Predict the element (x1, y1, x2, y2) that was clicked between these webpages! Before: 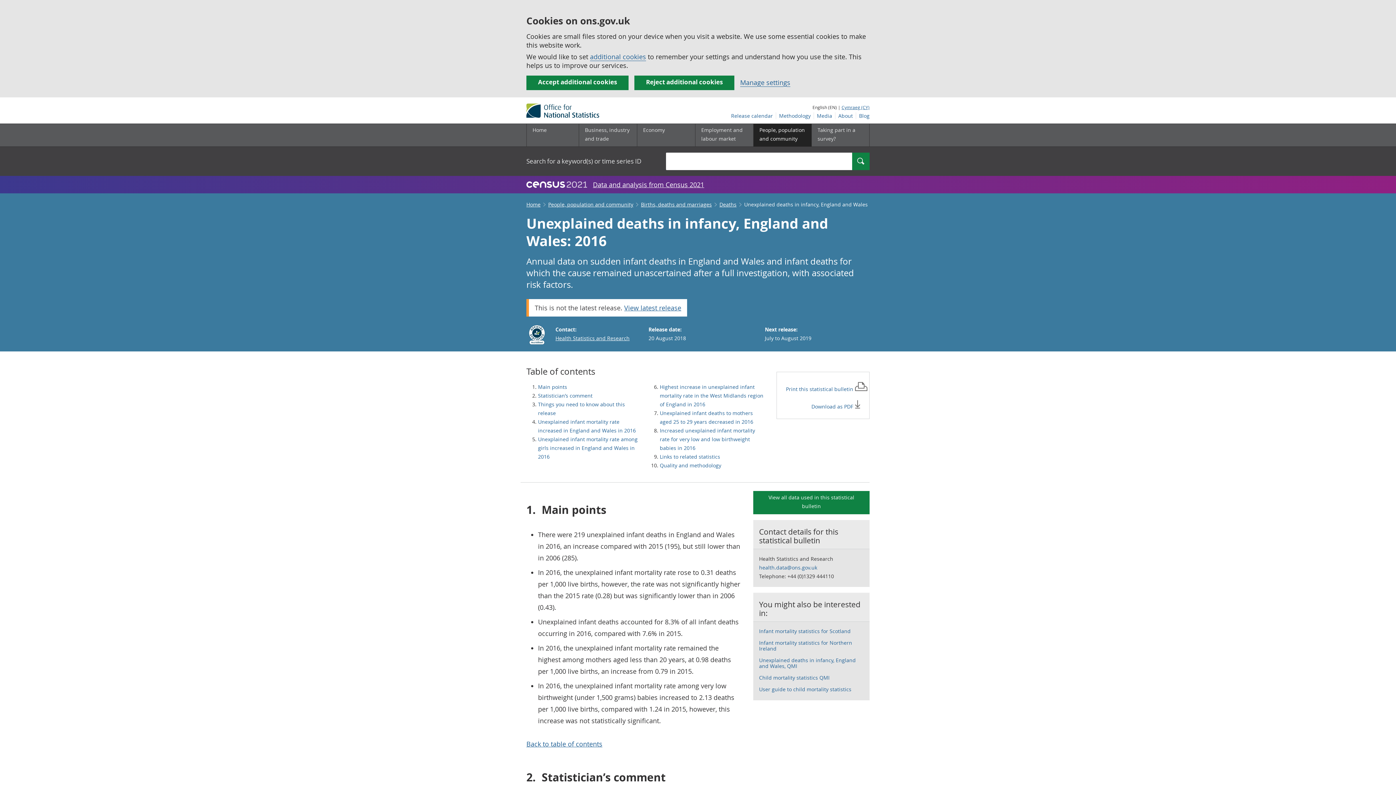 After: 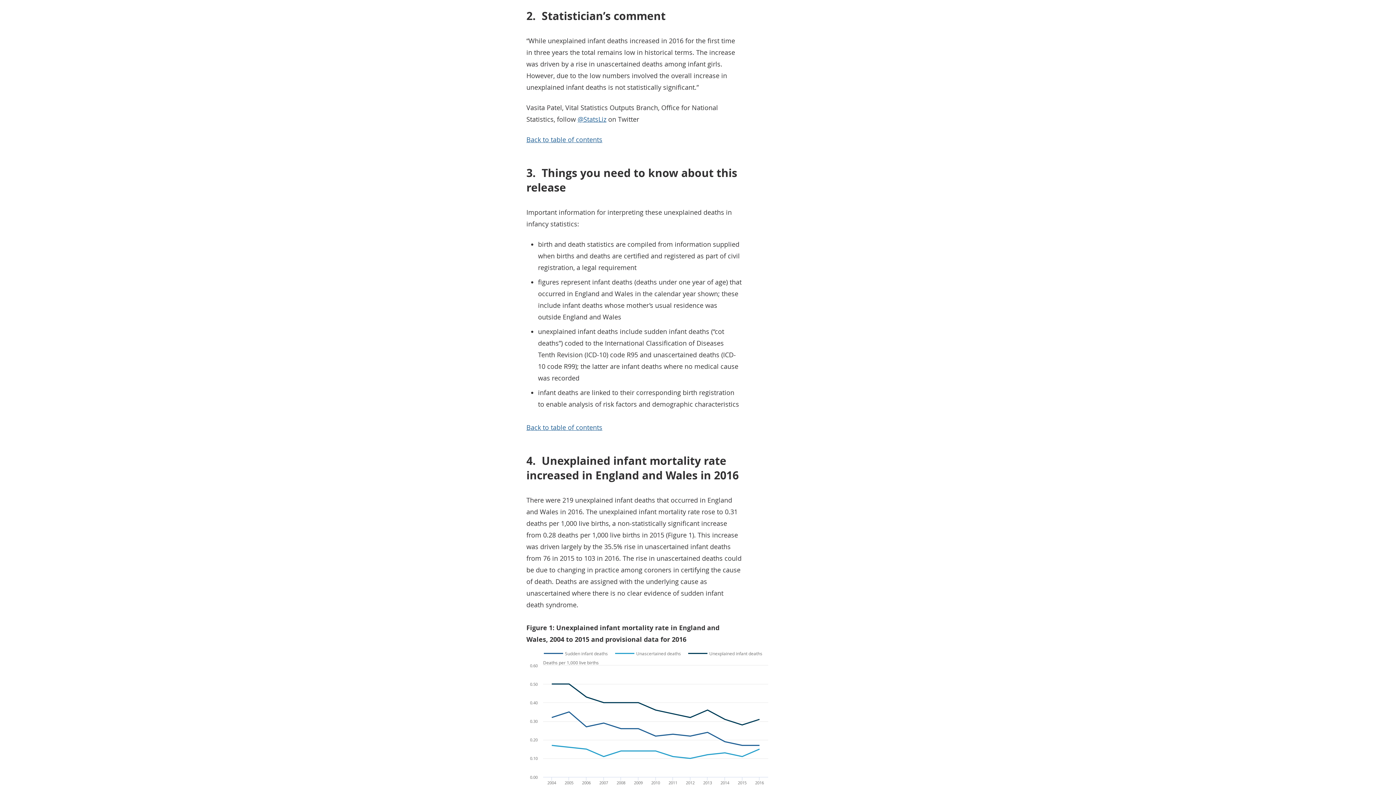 Action: label: Statistician’s comment bbox: (538, 392, 592, 399)